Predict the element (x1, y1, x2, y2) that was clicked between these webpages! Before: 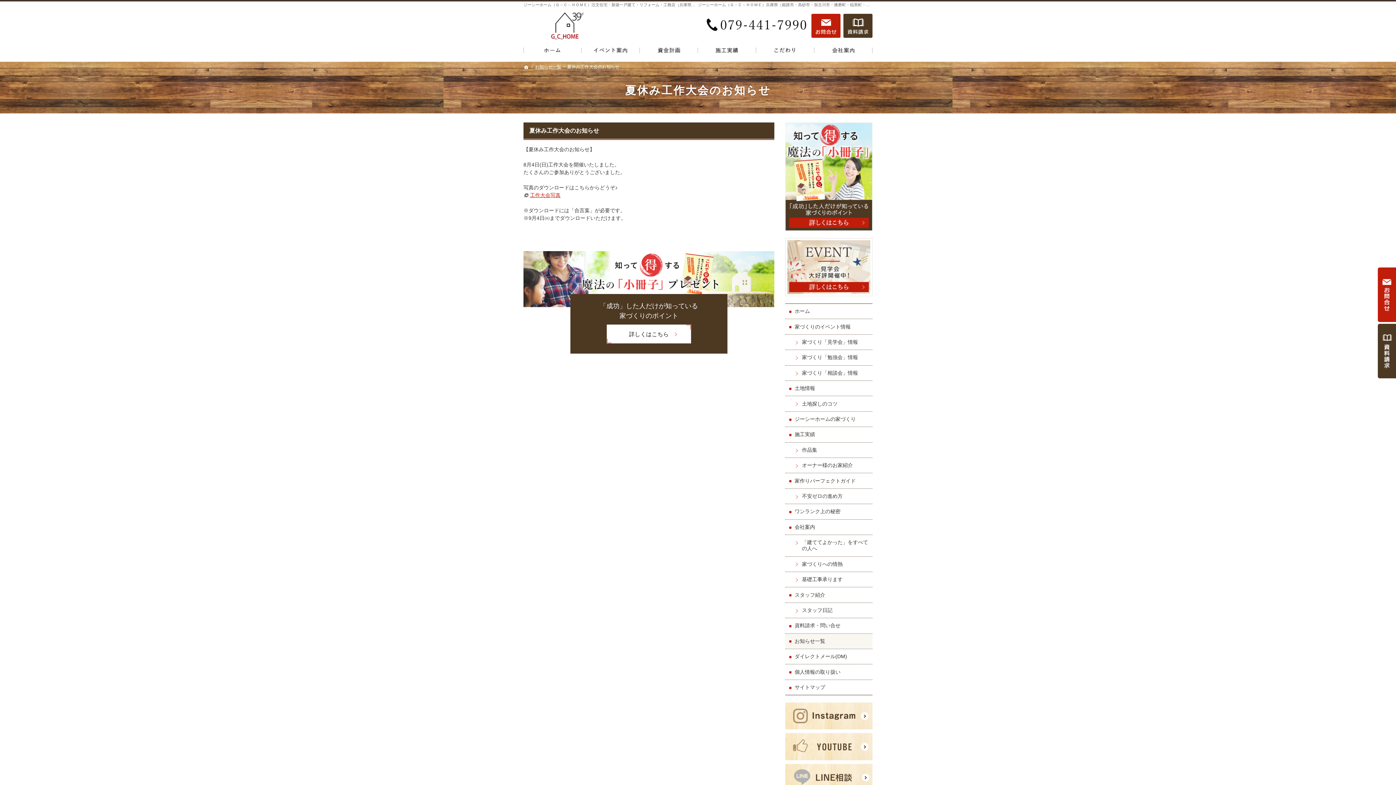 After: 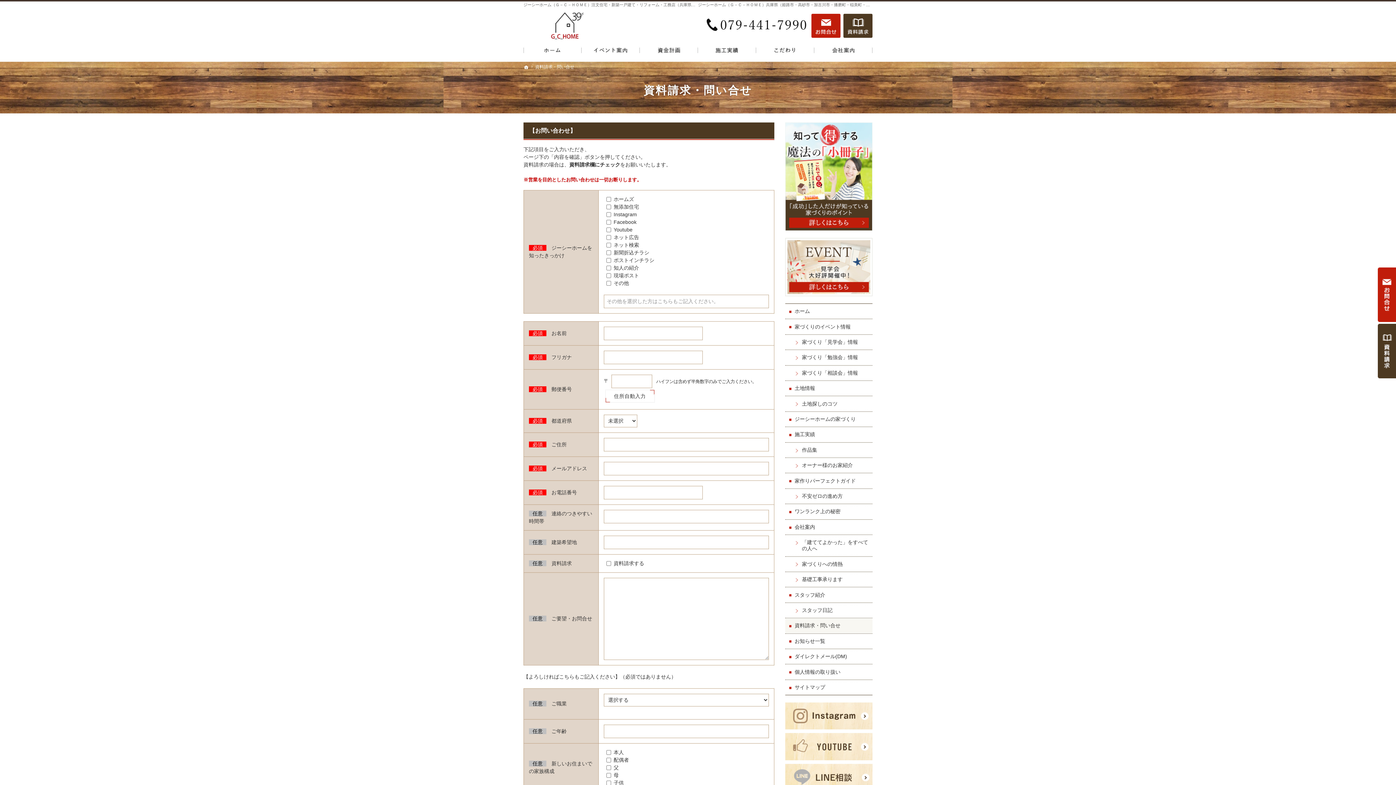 Action: label: お問合せ bbox: (1378, 267, 1396, 322)